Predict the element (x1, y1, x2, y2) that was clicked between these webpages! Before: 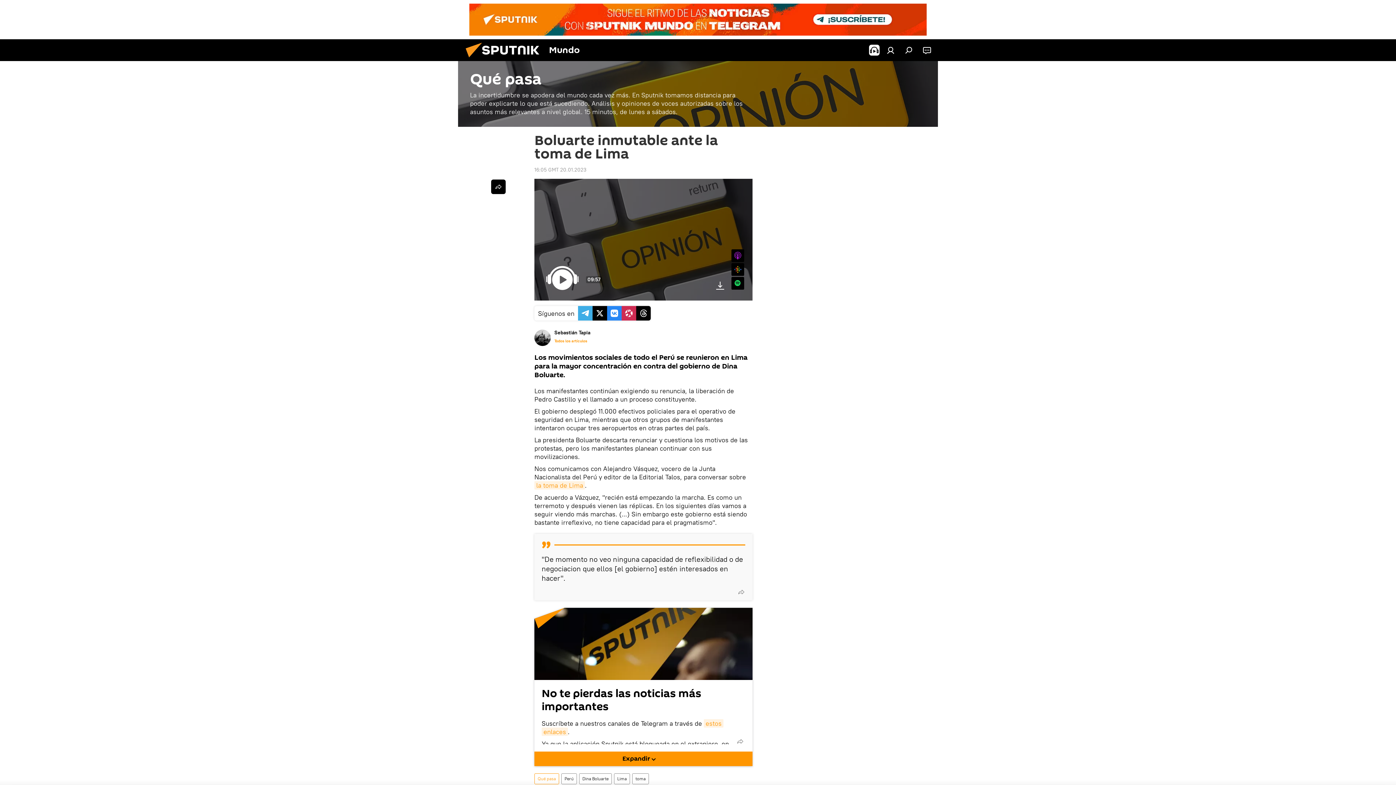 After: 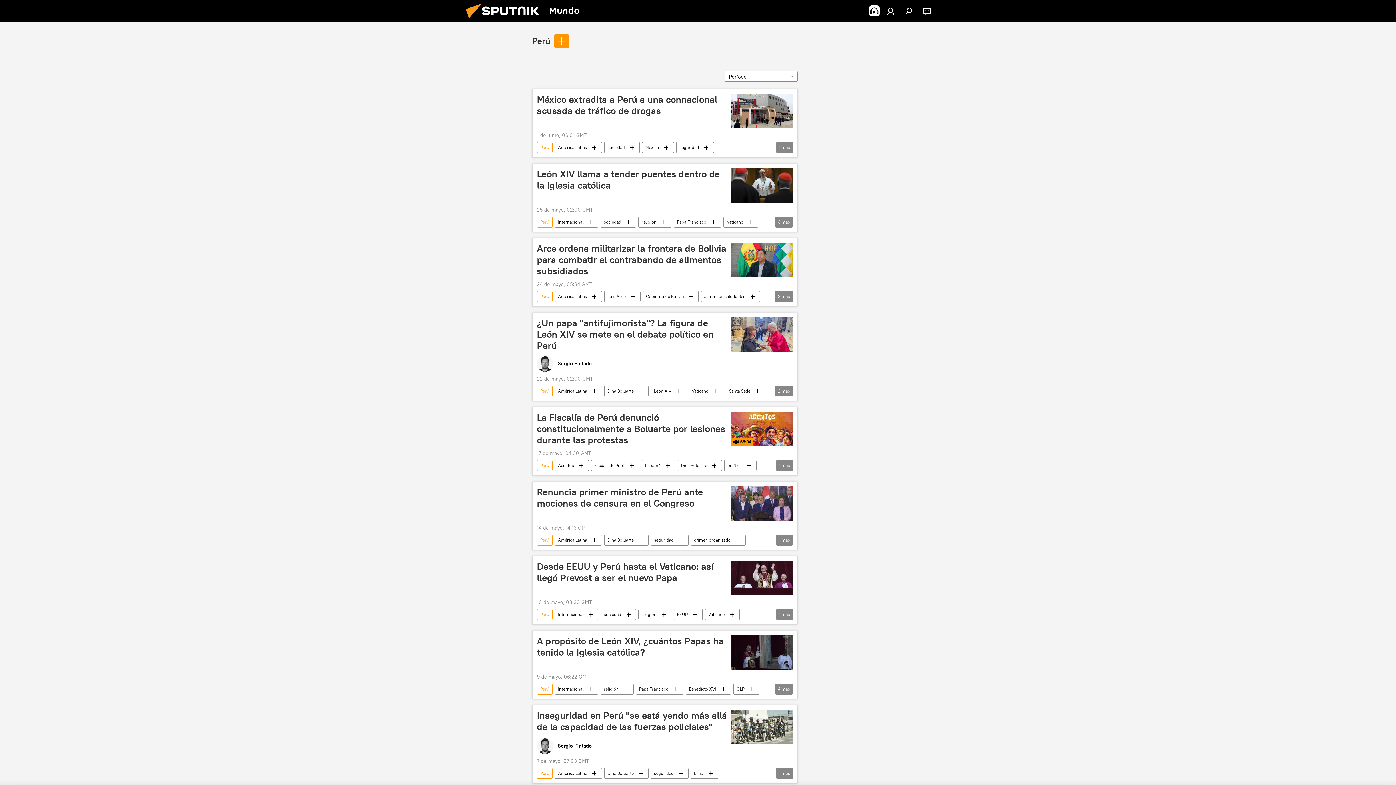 Action: bbox: (561, 773, 576, 784) label: Perú